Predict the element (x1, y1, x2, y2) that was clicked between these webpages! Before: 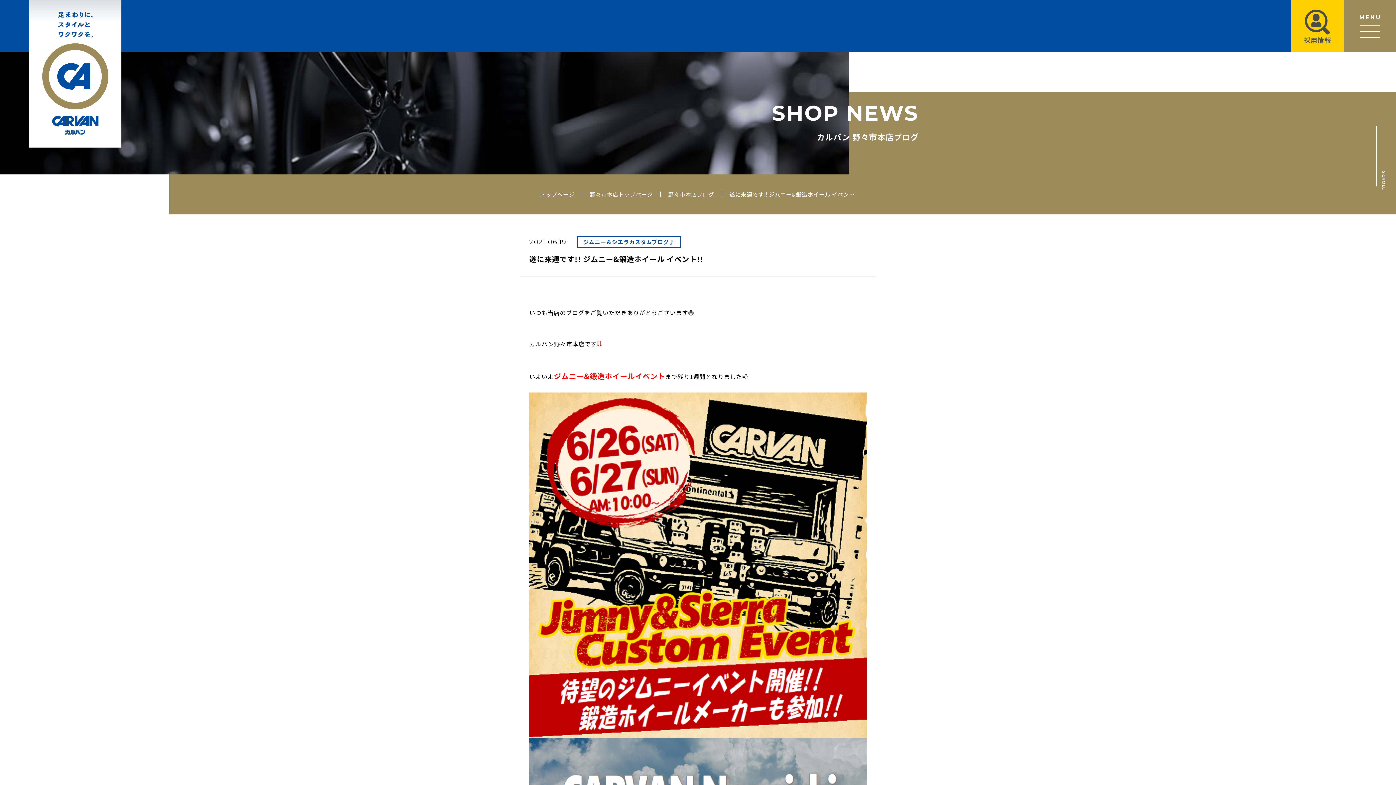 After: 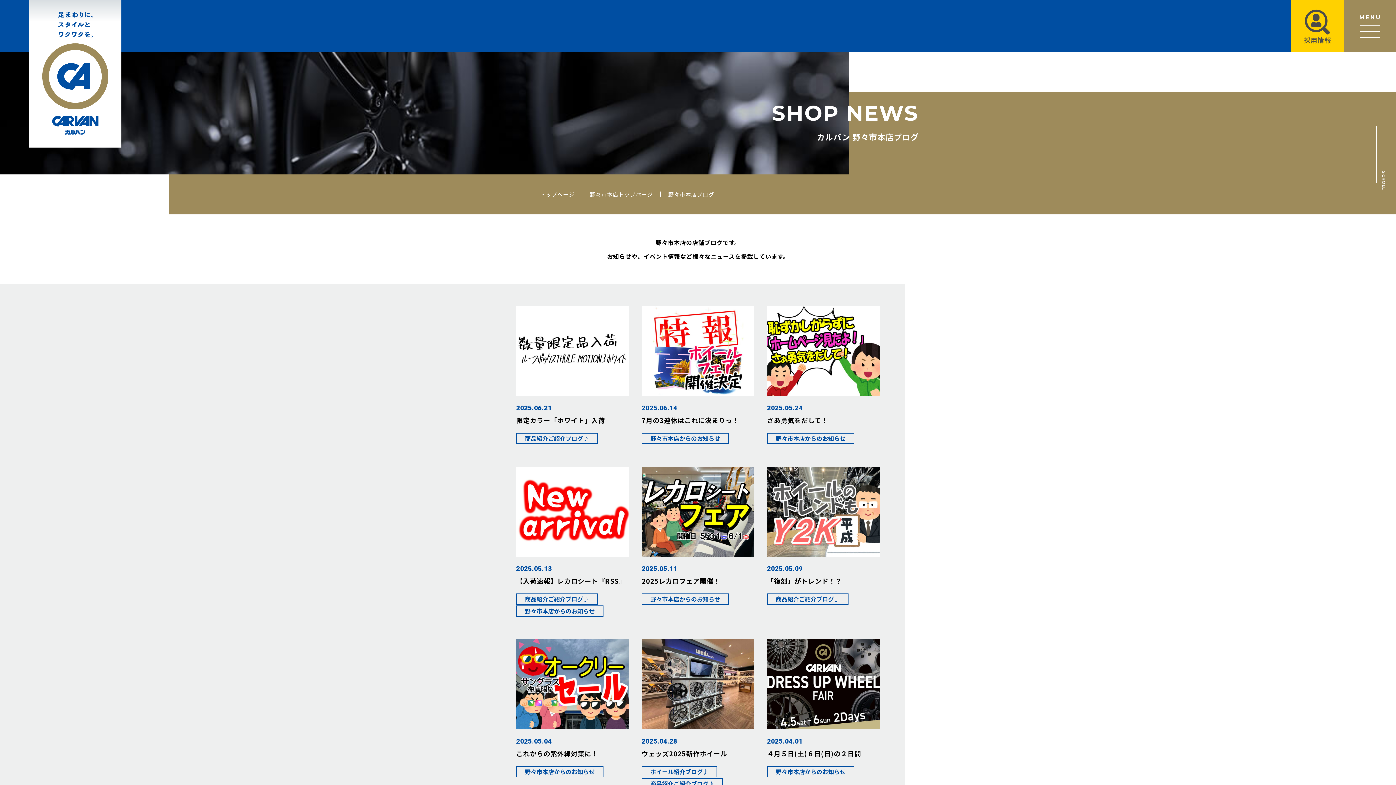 Action: bbox: (668, 174, 714, 214) label: 野々市本店ブログ